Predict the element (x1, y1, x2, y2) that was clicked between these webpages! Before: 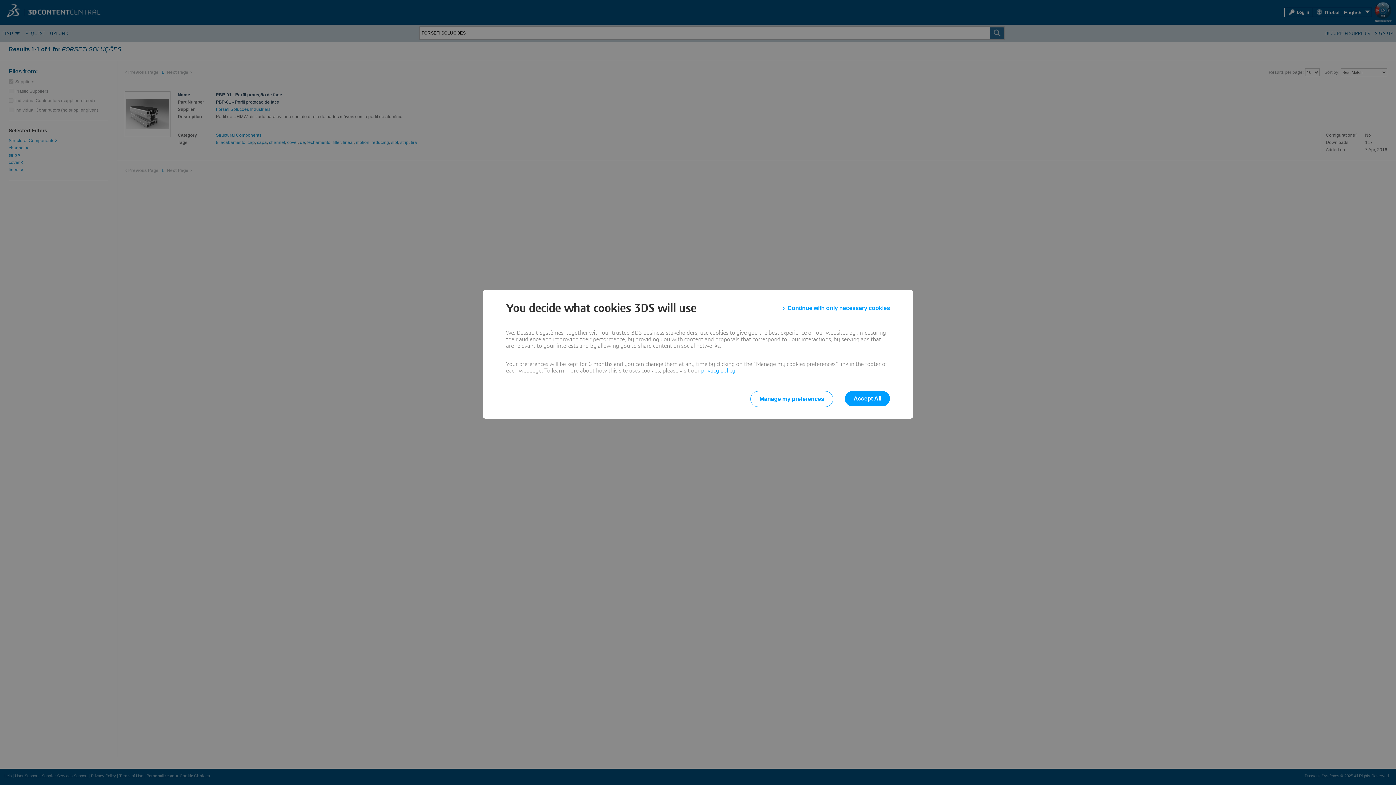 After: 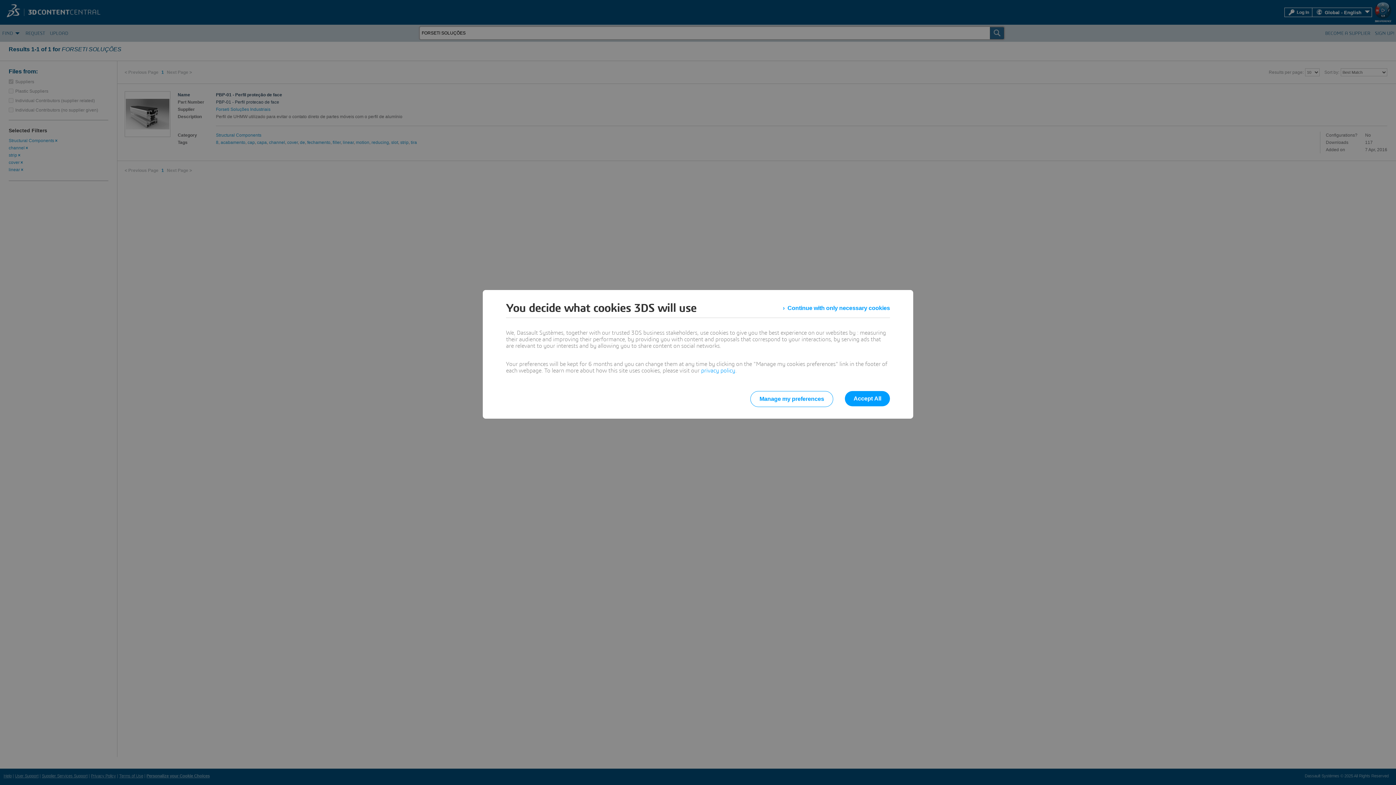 Action: bbox: (701, 368, 735, 373) label: privacy policy